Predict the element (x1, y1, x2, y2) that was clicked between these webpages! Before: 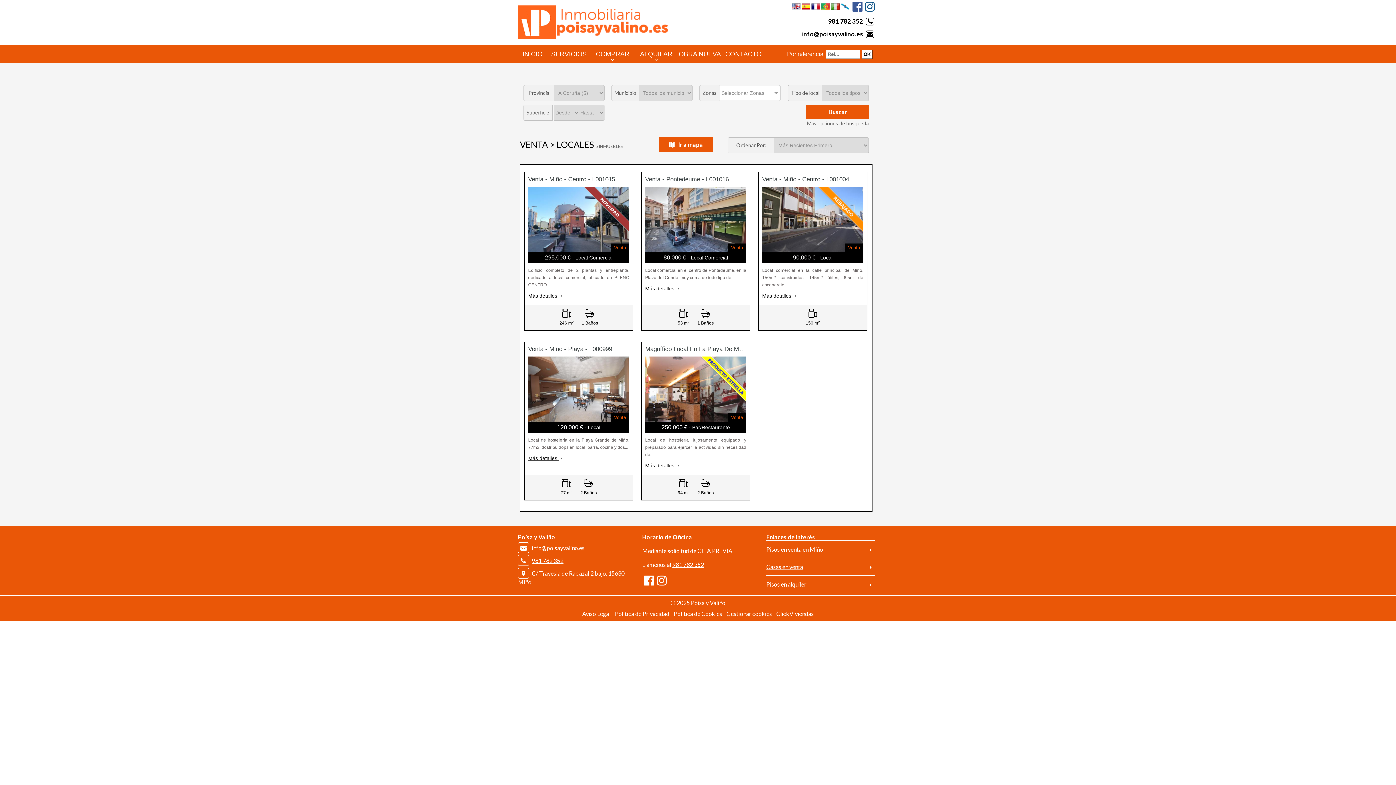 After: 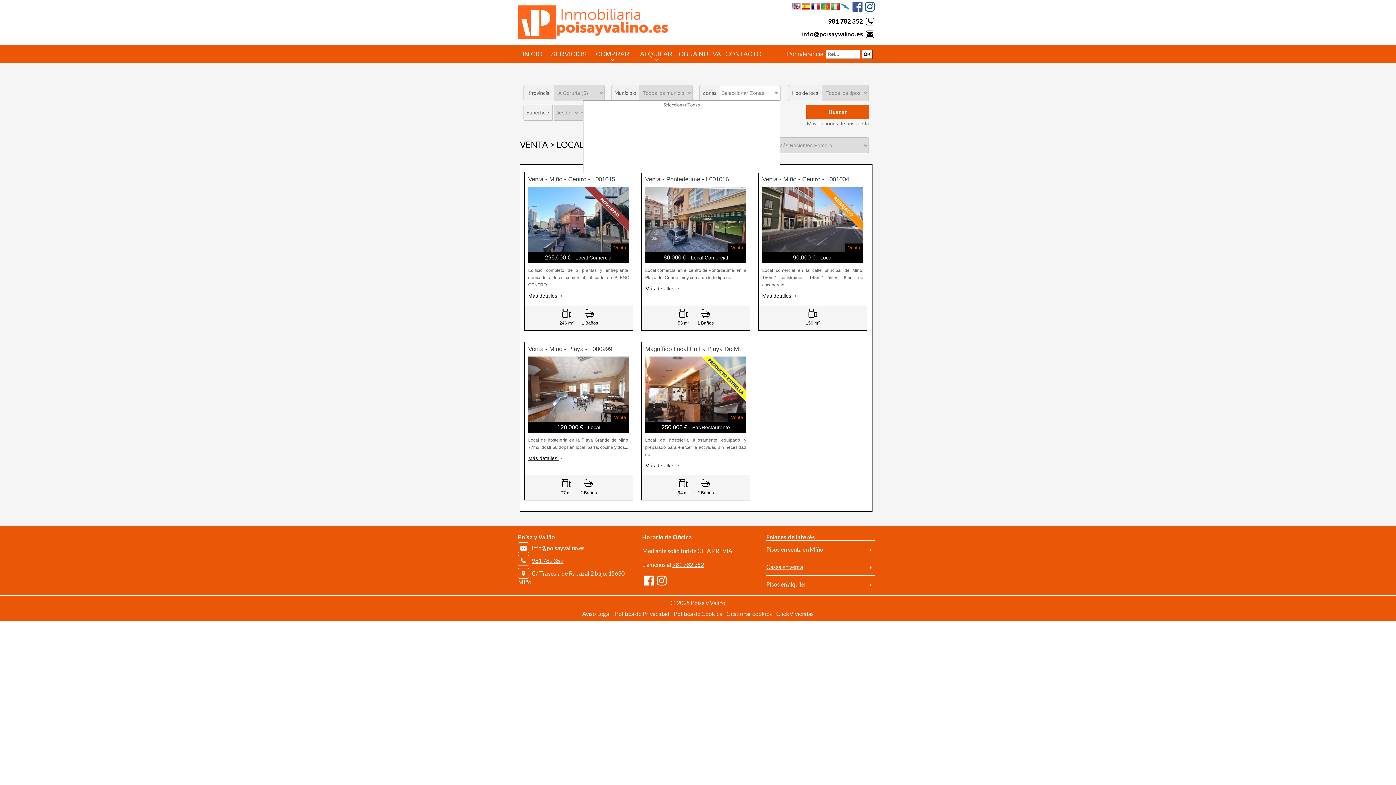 Action: bbox: (719, 86, 780, 100) label: Seleccionar Zonas